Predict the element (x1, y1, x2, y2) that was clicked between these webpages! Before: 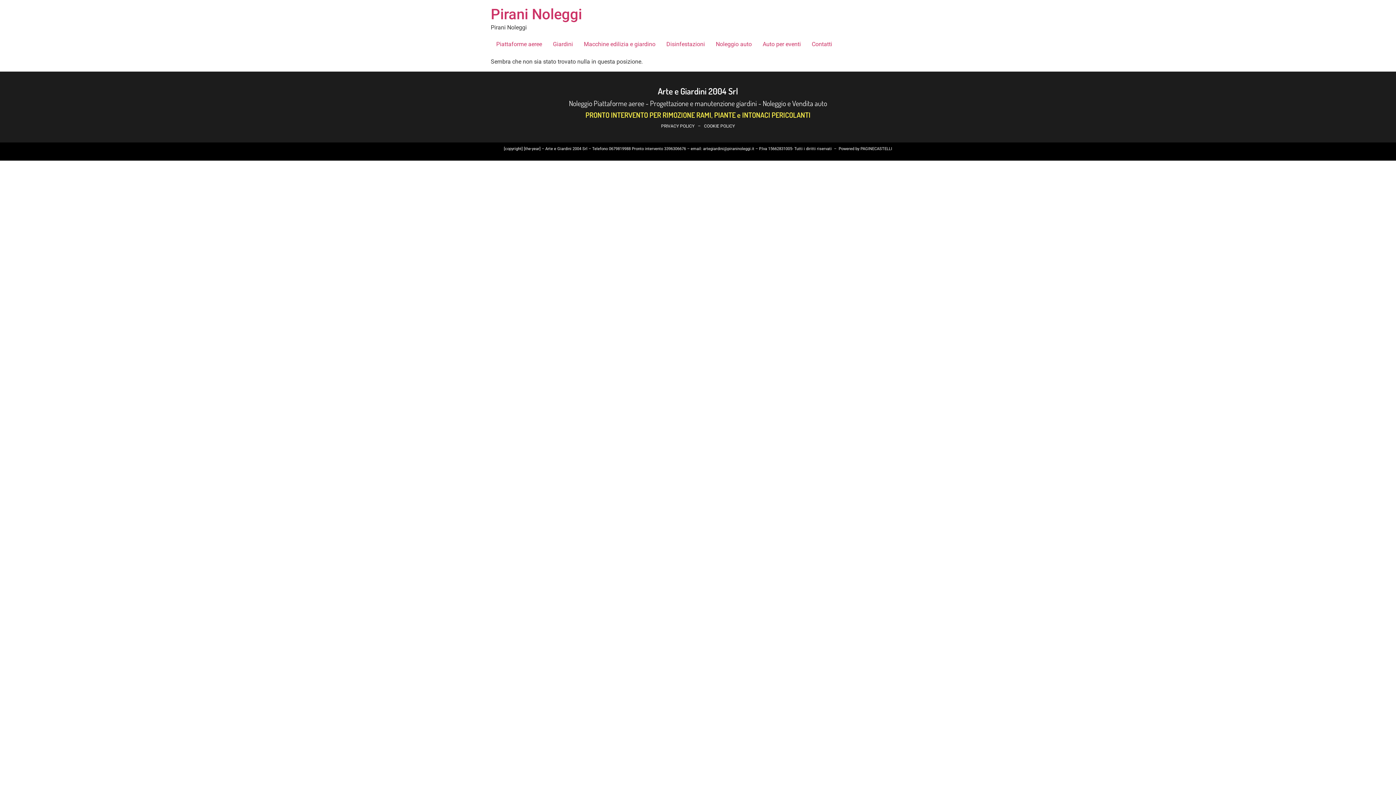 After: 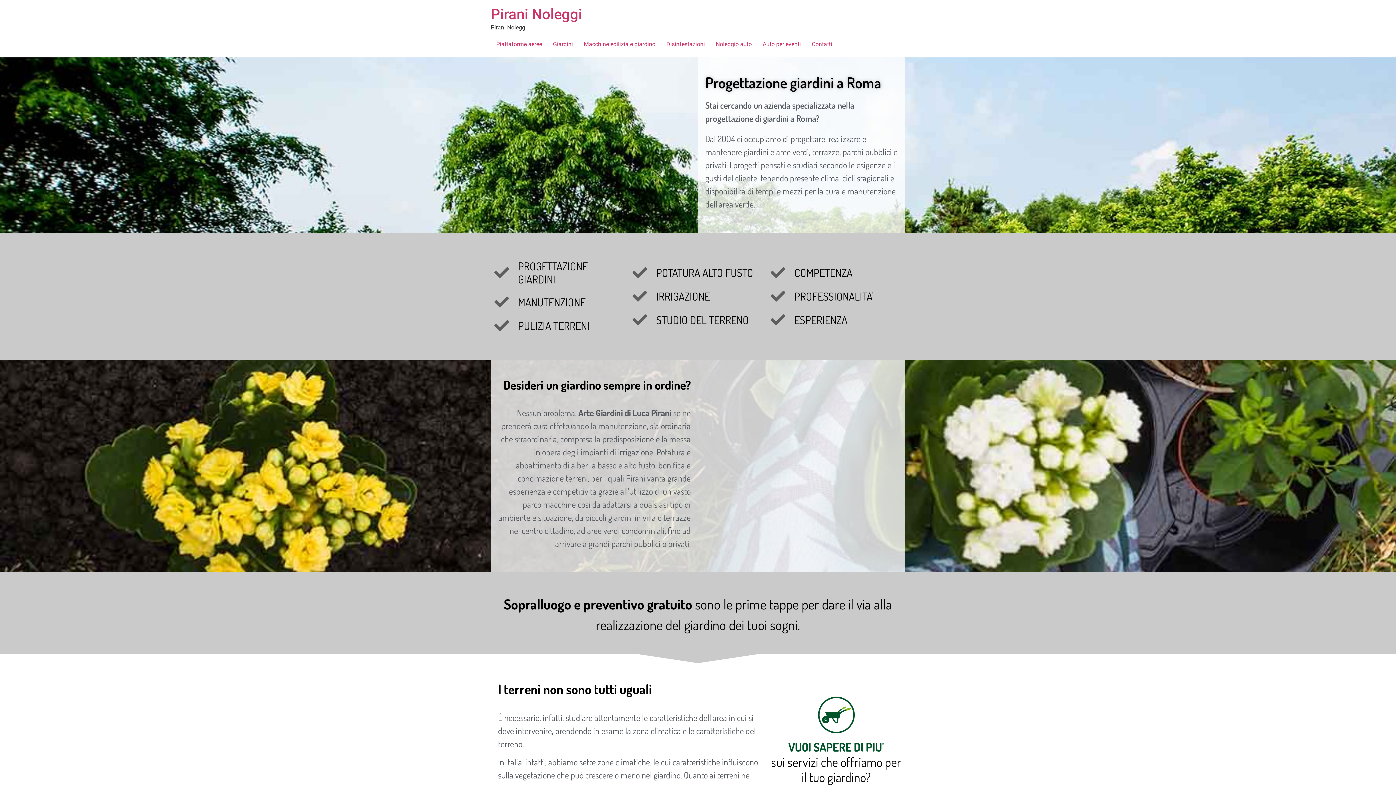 Action: bbox: (547, 37, 578, 51) label: Giardini